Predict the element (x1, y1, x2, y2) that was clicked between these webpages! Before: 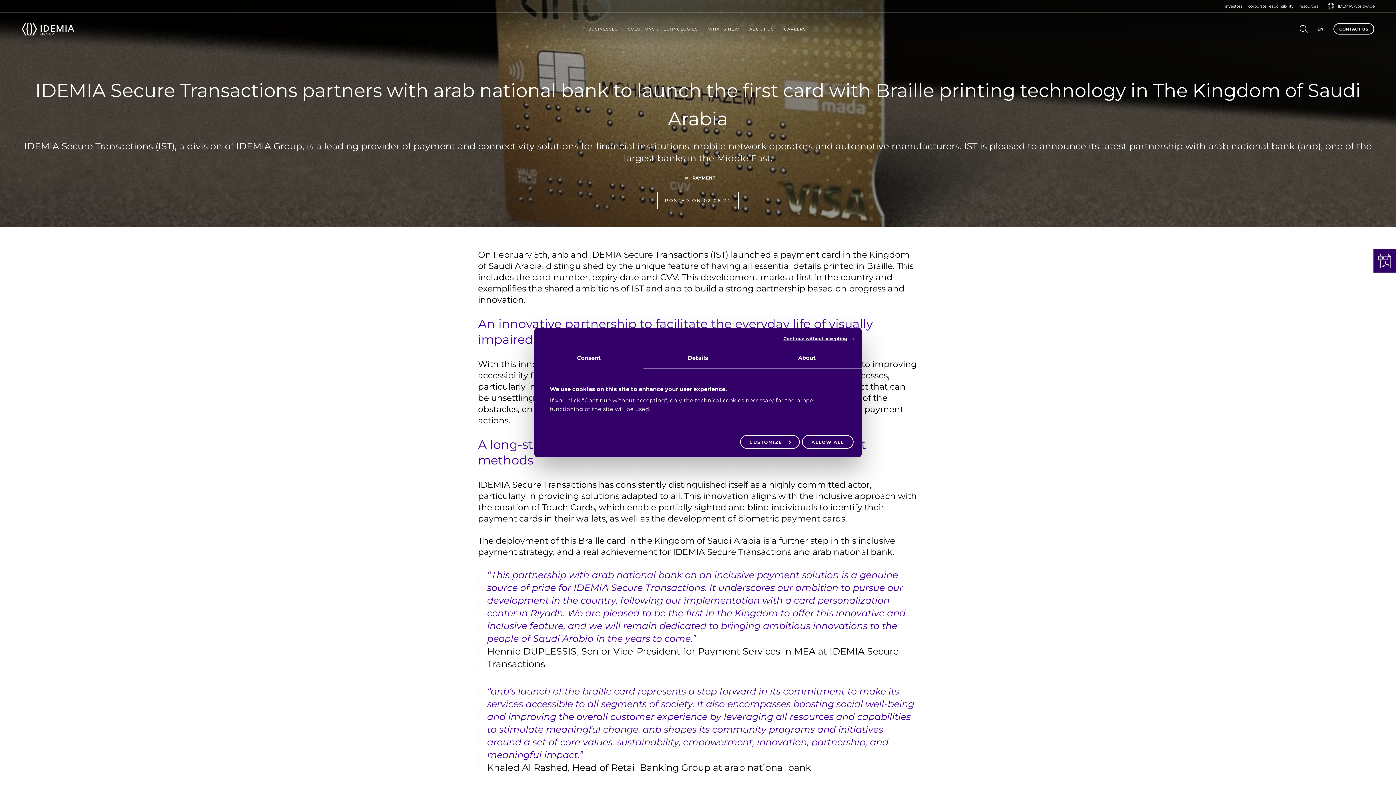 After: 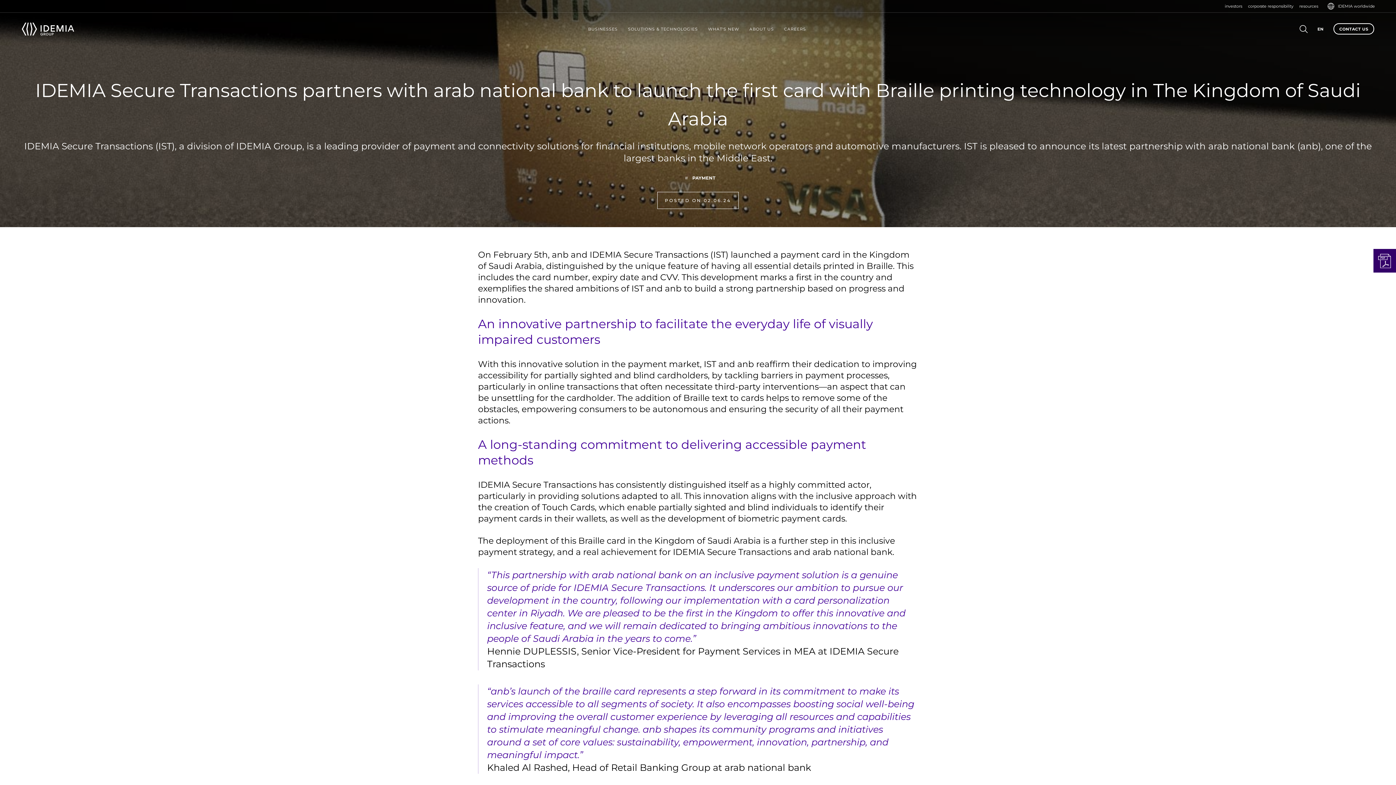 Action: label: Continue without accepting bbox: (783, 335, 854, 342)